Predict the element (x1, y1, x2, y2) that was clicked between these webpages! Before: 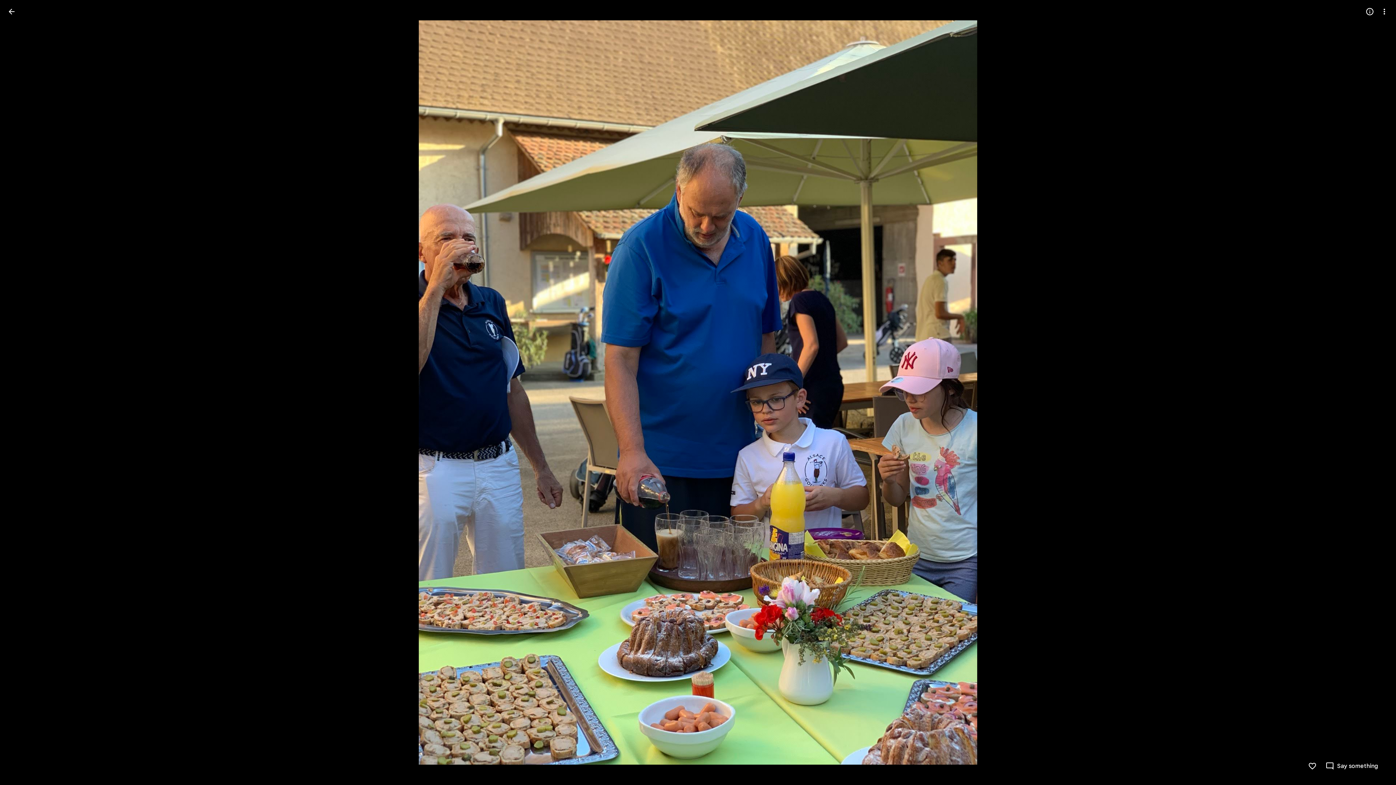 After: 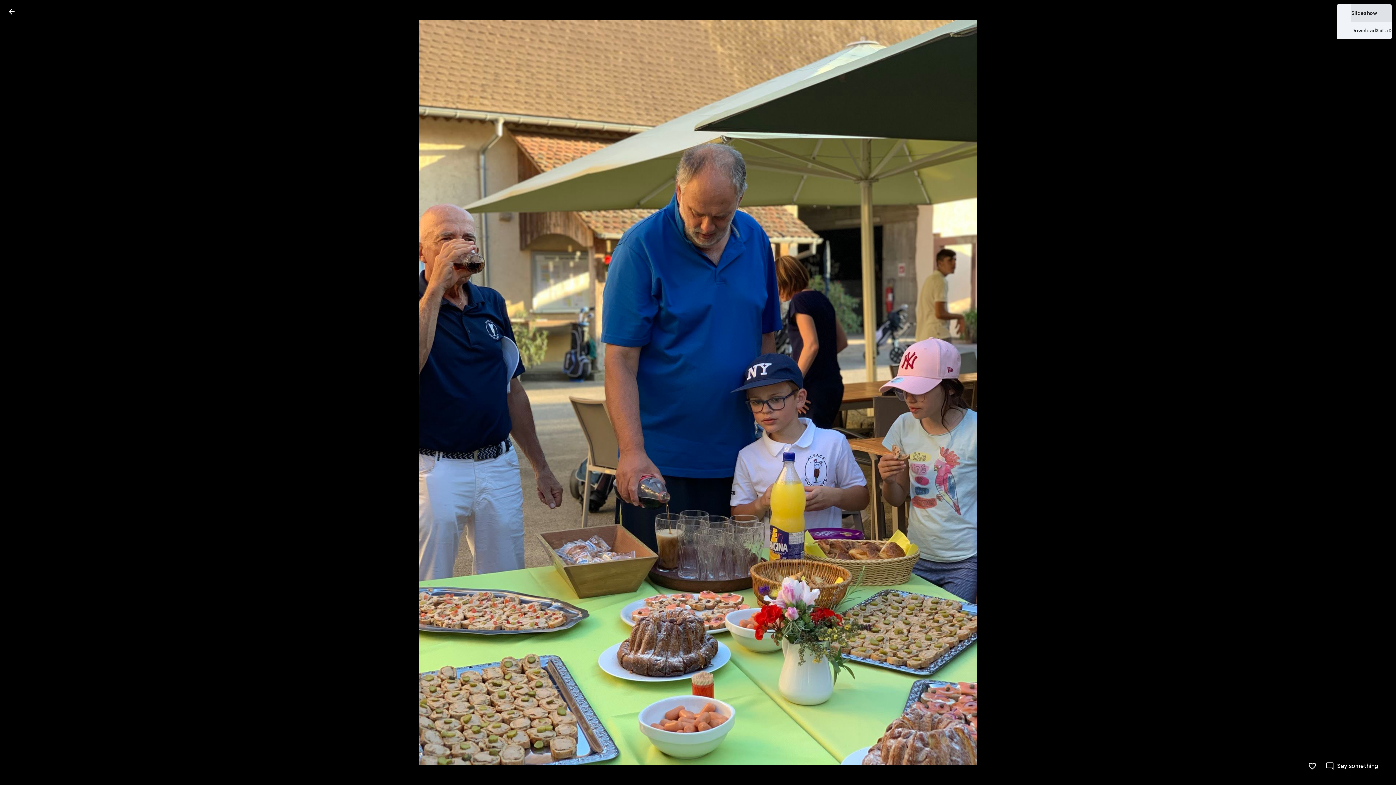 Action: bbox: (1377, 4, 1392, 18) label: More options